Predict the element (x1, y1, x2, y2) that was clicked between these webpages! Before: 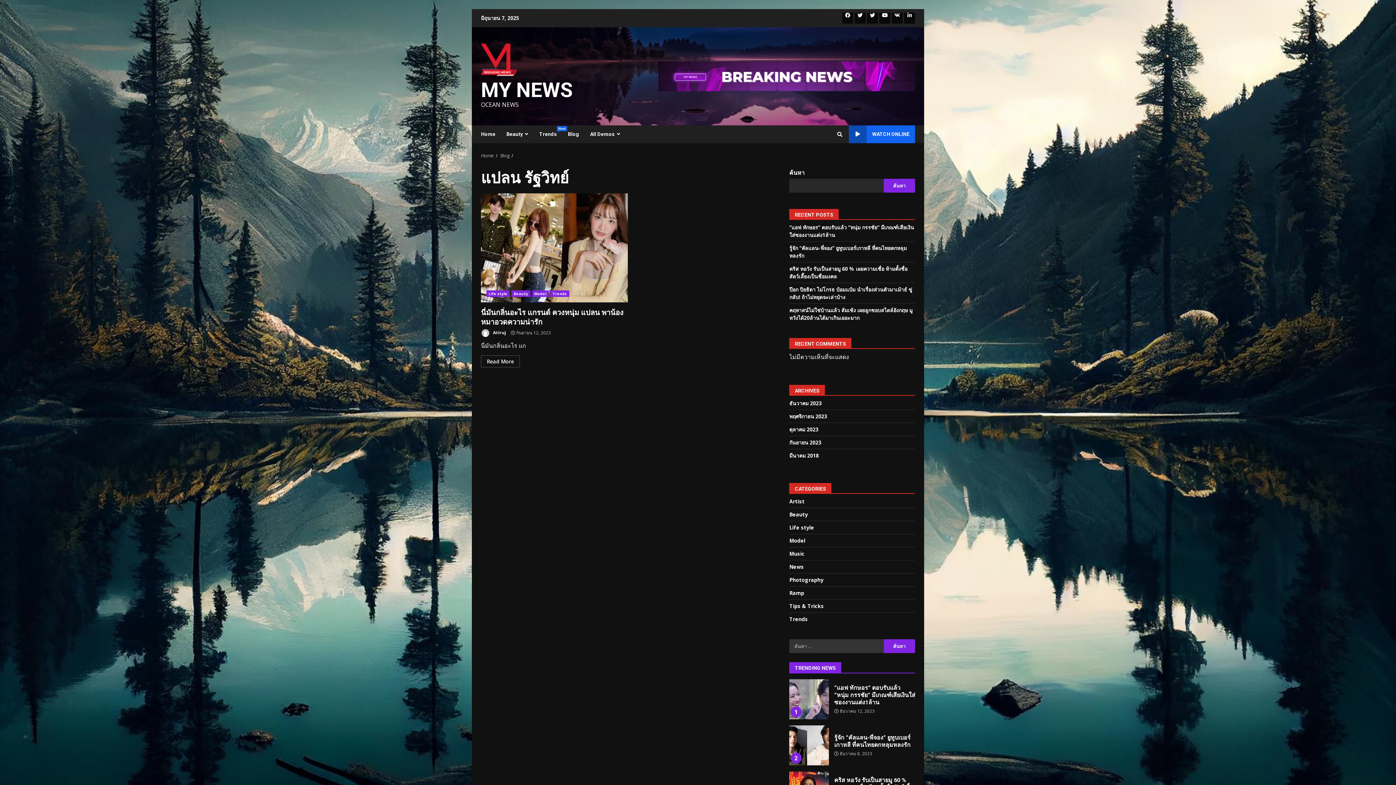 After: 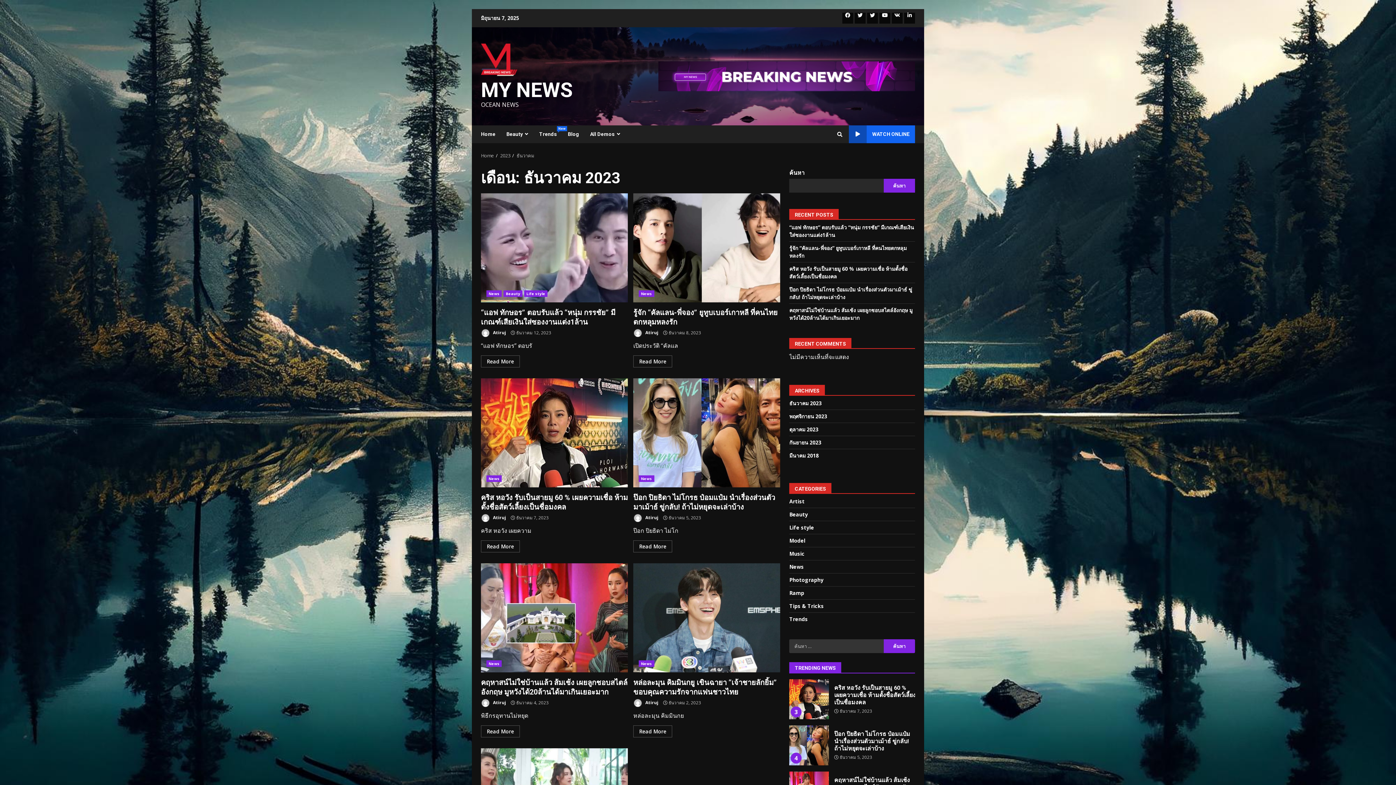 Action: bbox: (789, 400, 821, 406) label: ธันวาคม 2023